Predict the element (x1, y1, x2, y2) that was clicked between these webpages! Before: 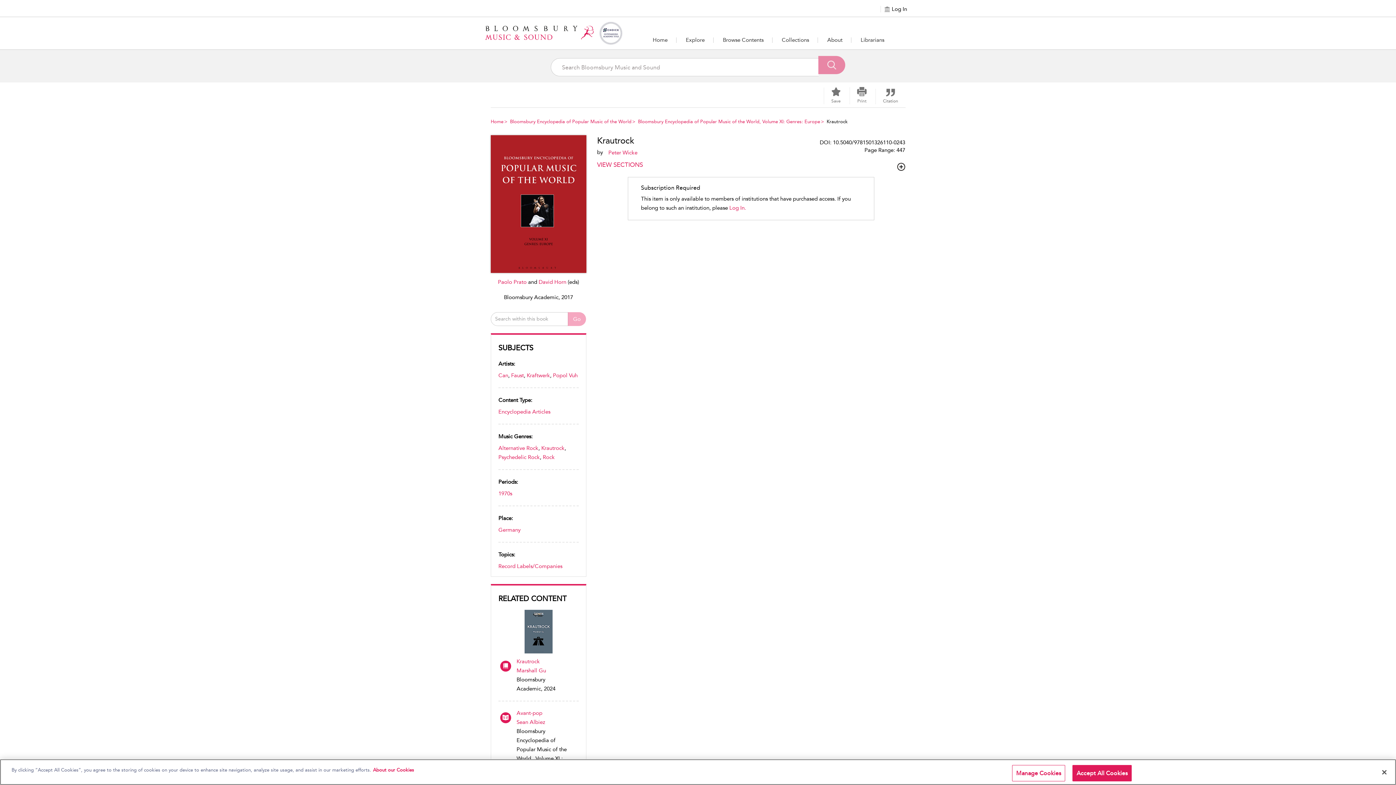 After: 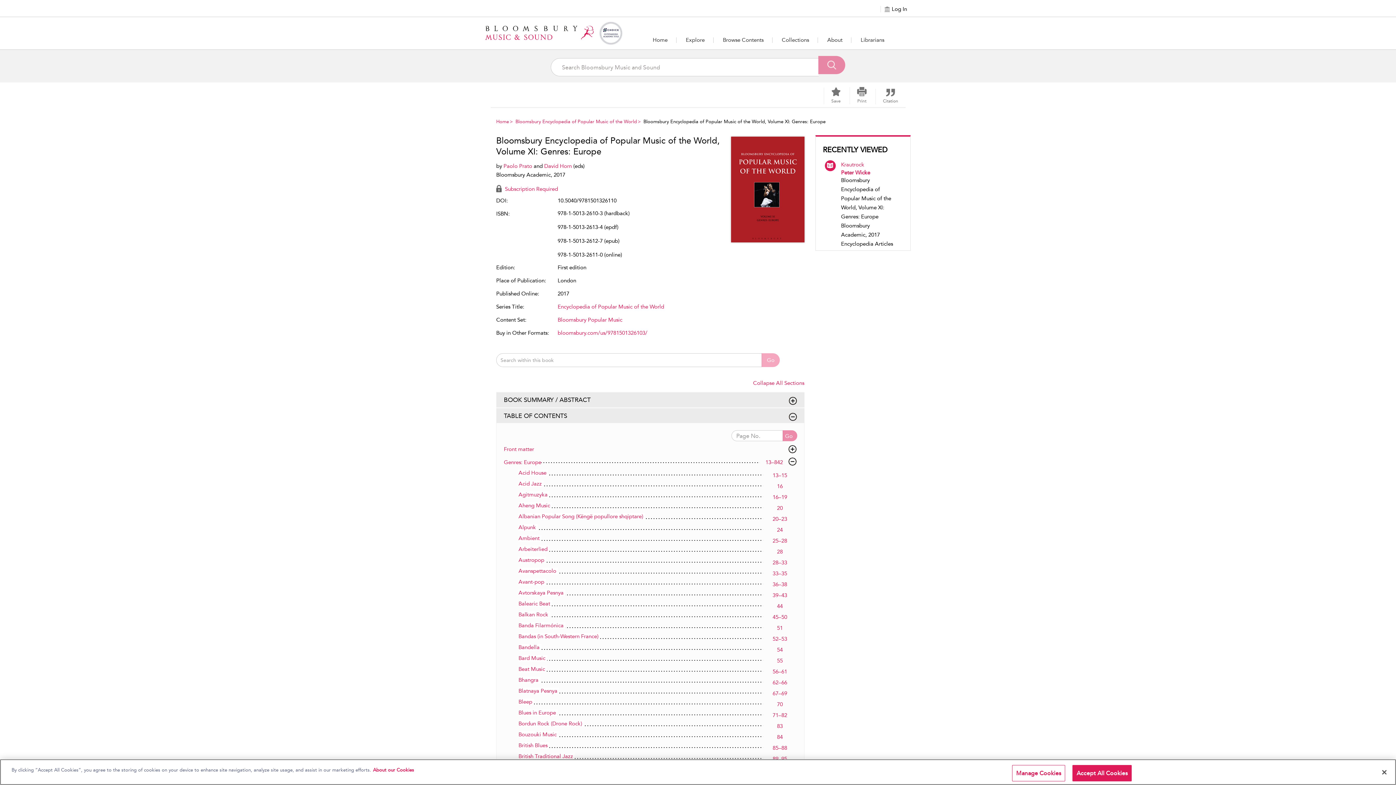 Action: bbox: (490, 200, 586, 206)